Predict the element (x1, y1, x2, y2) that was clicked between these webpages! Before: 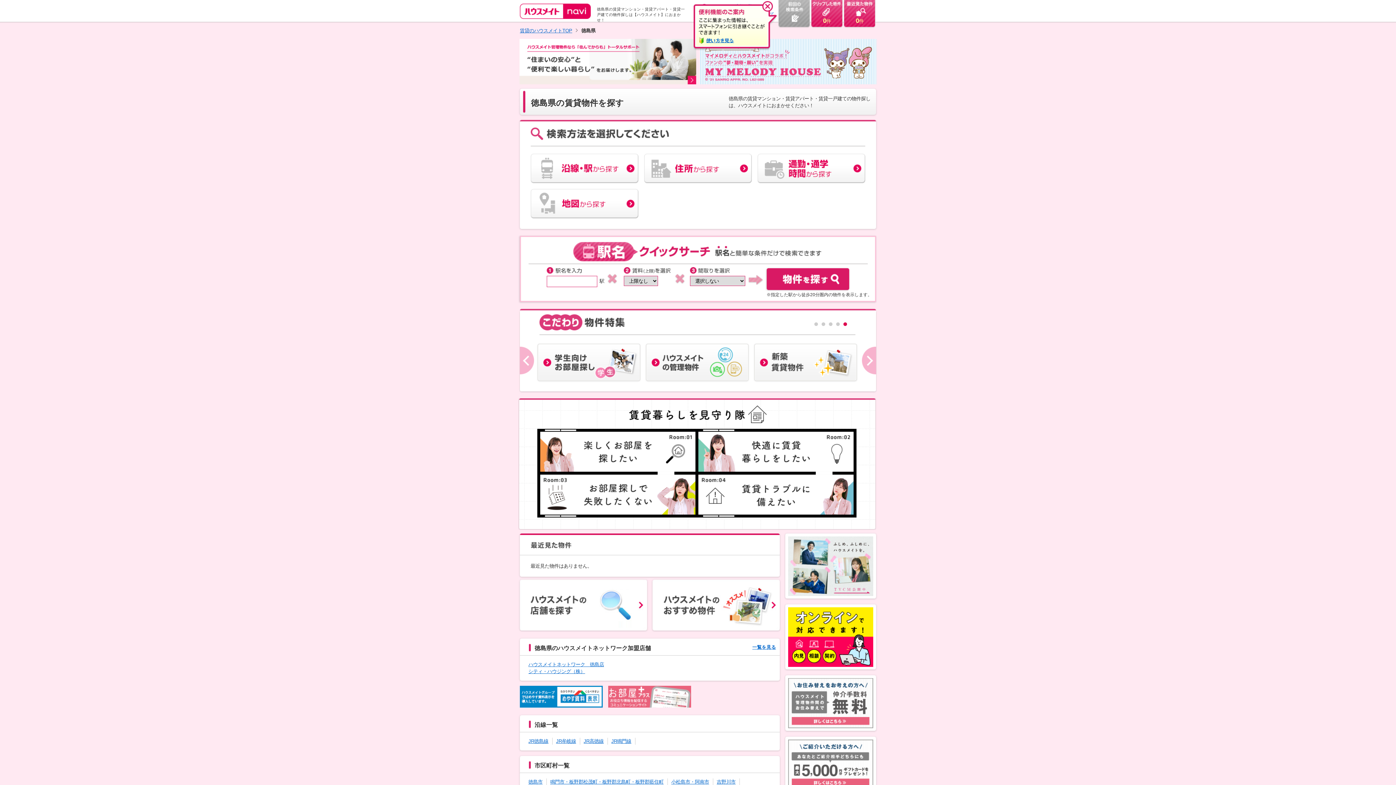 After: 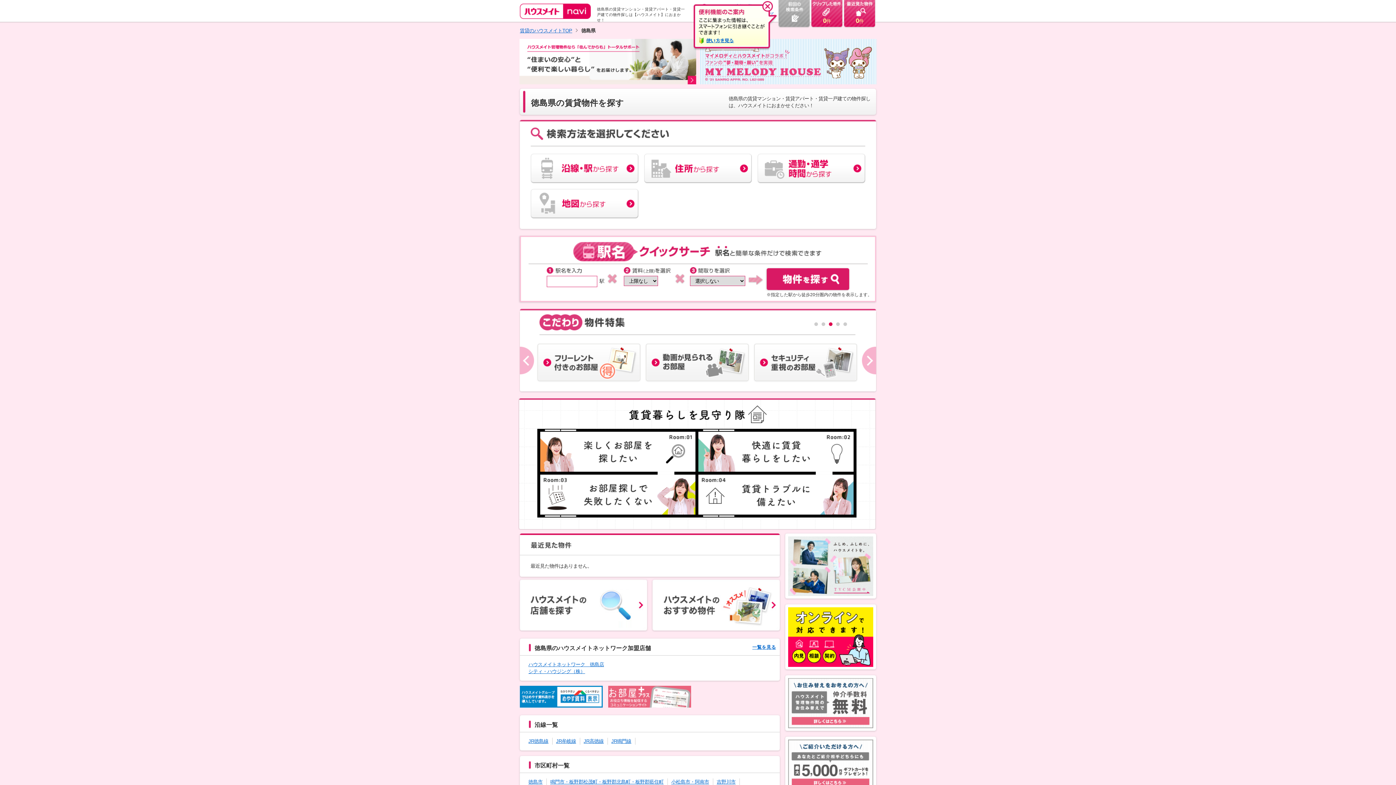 Action: bbox: (608, 701, 691, 707)